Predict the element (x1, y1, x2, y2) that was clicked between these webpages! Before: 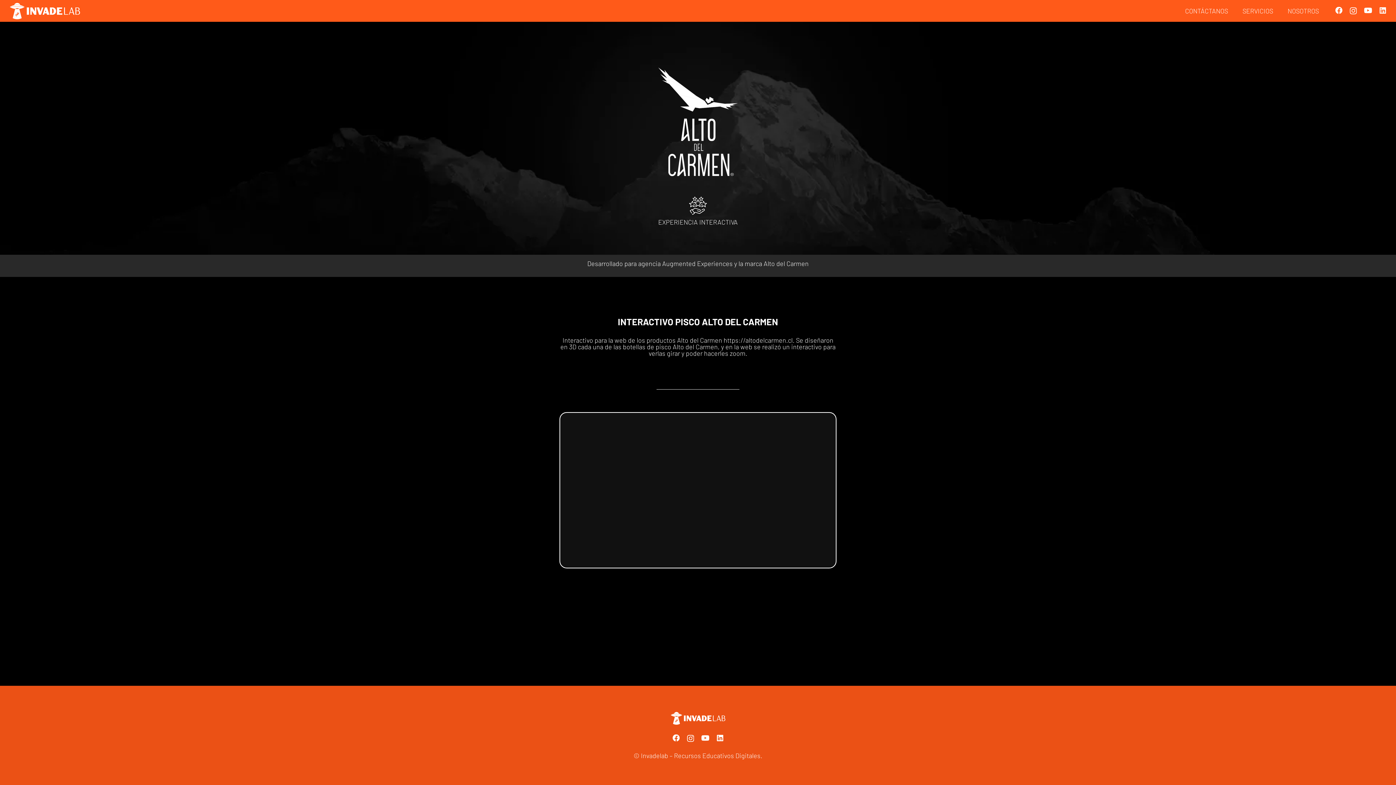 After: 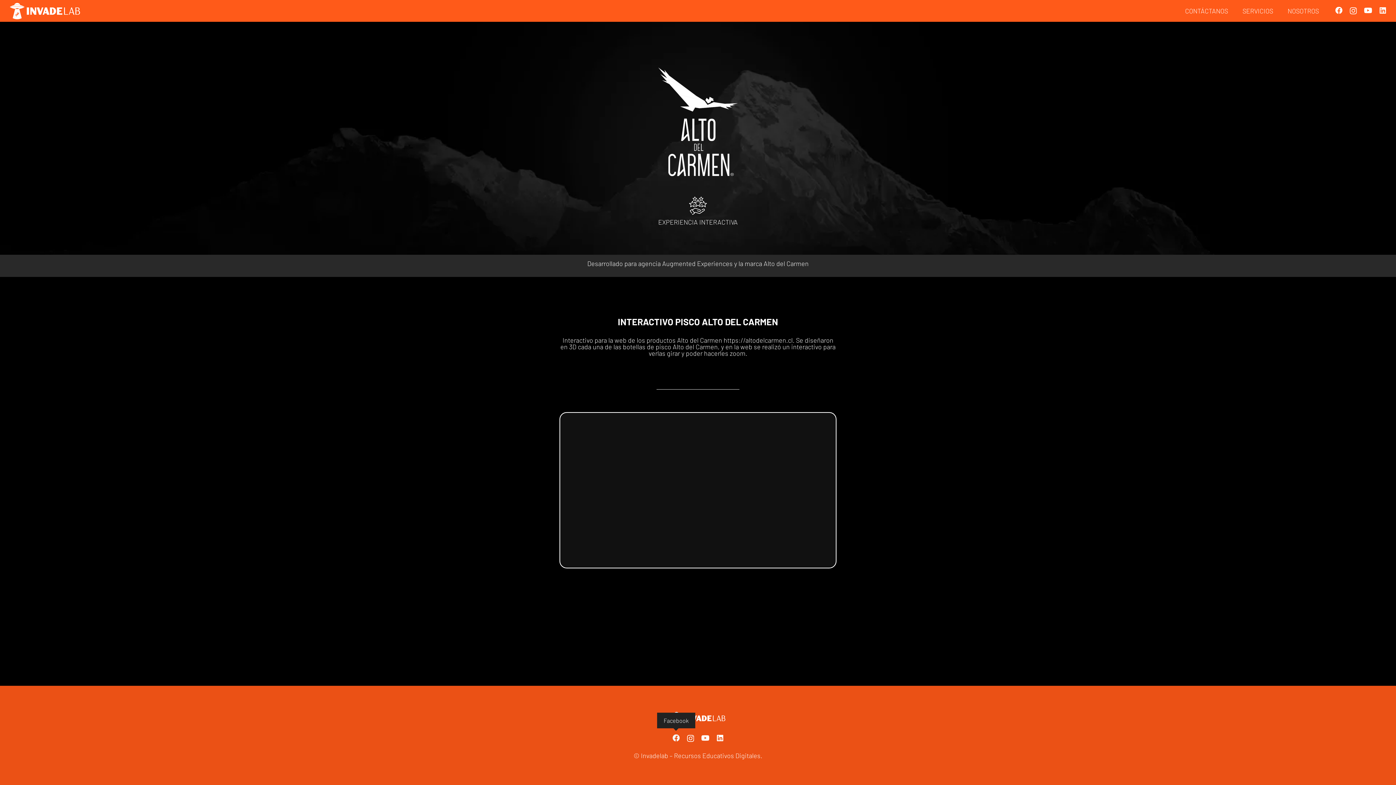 Action: label: Facebook bbox: (672, 734, 679, 742)